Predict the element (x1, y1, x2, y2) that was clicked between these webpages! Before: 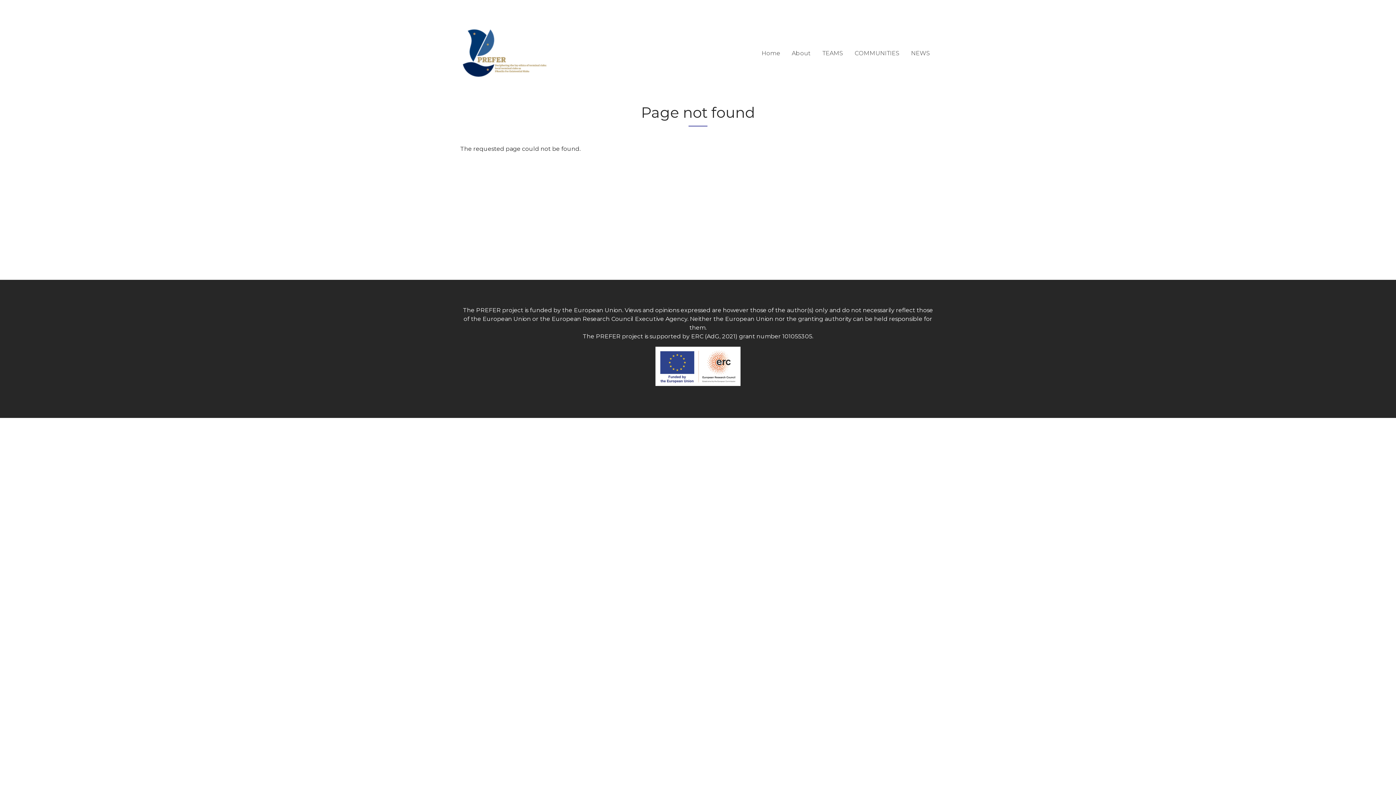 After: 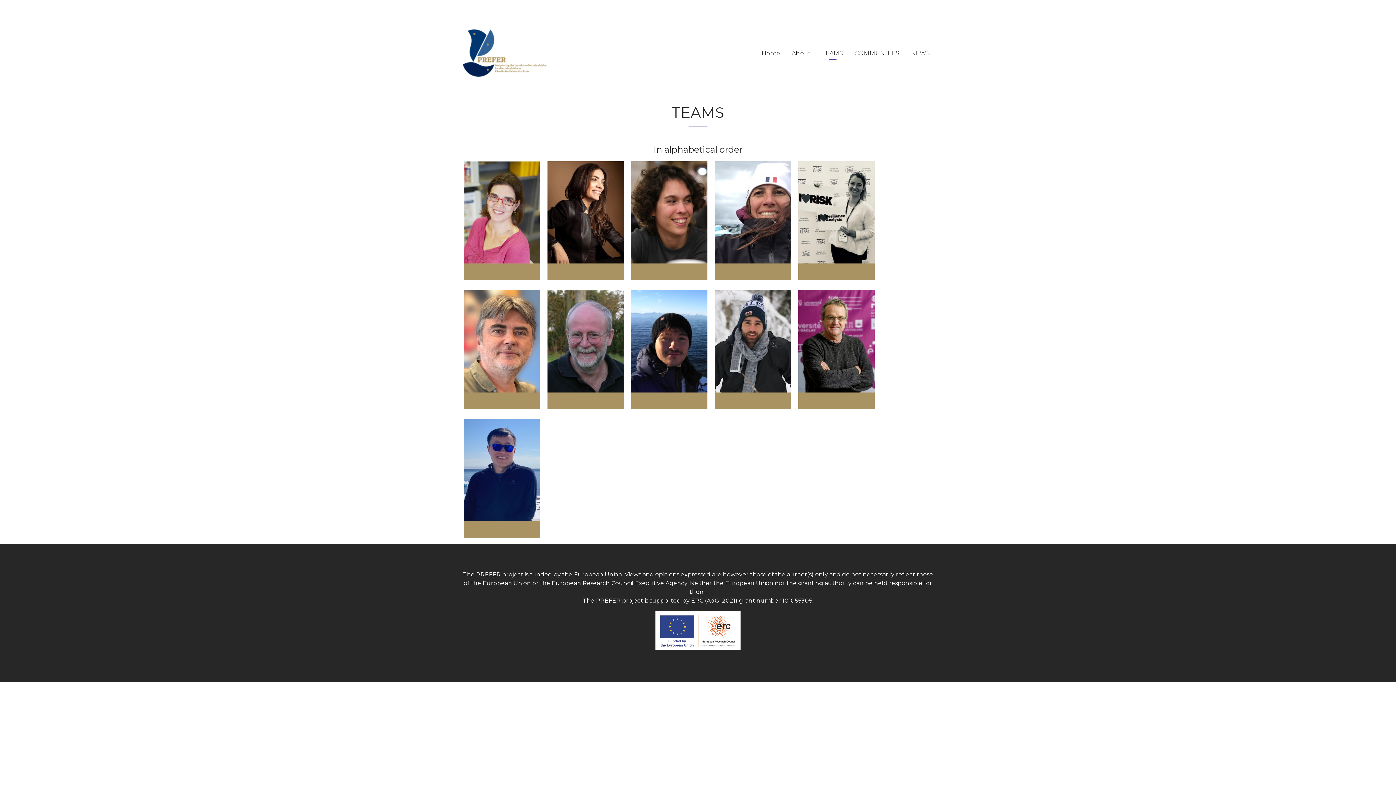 Action: label: TEAMS bbox: (816, 46, 849, 60)